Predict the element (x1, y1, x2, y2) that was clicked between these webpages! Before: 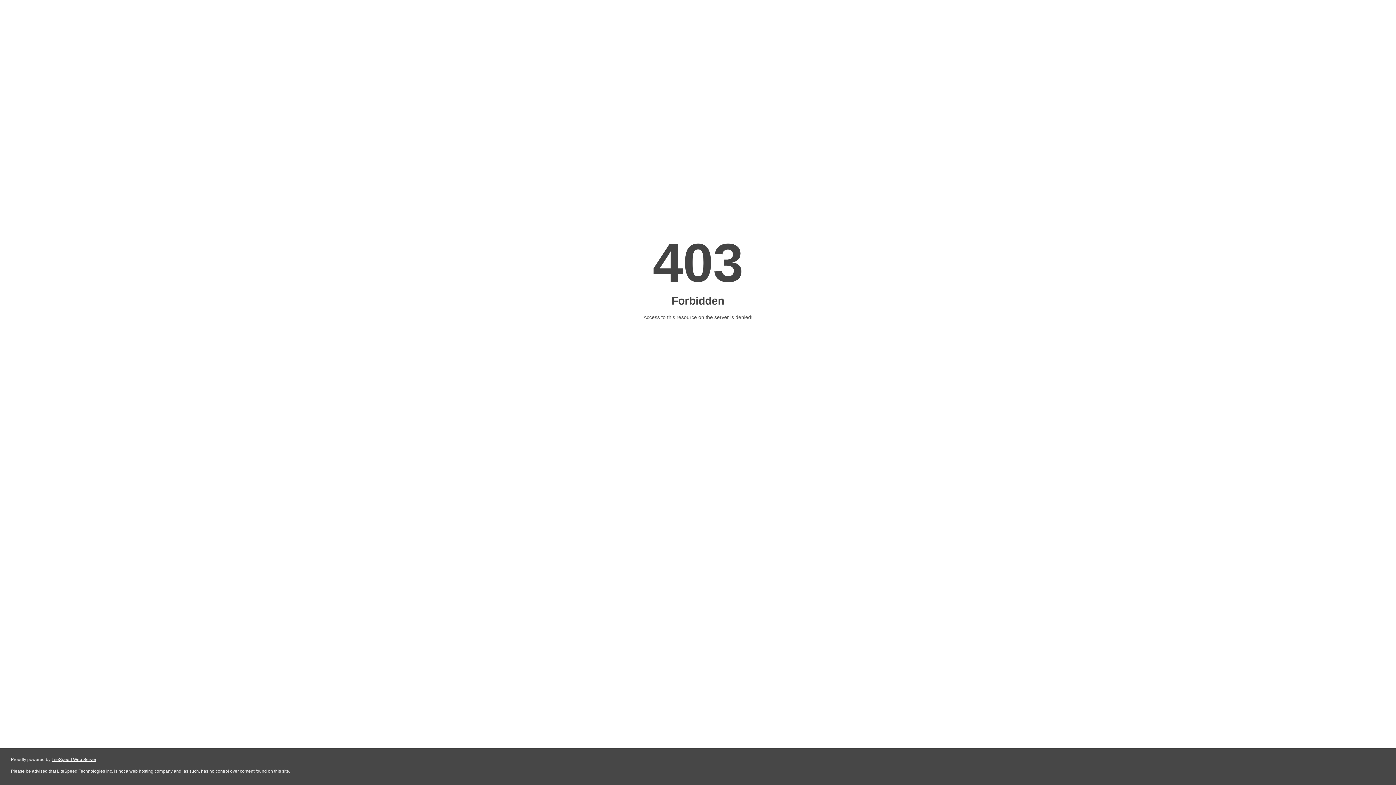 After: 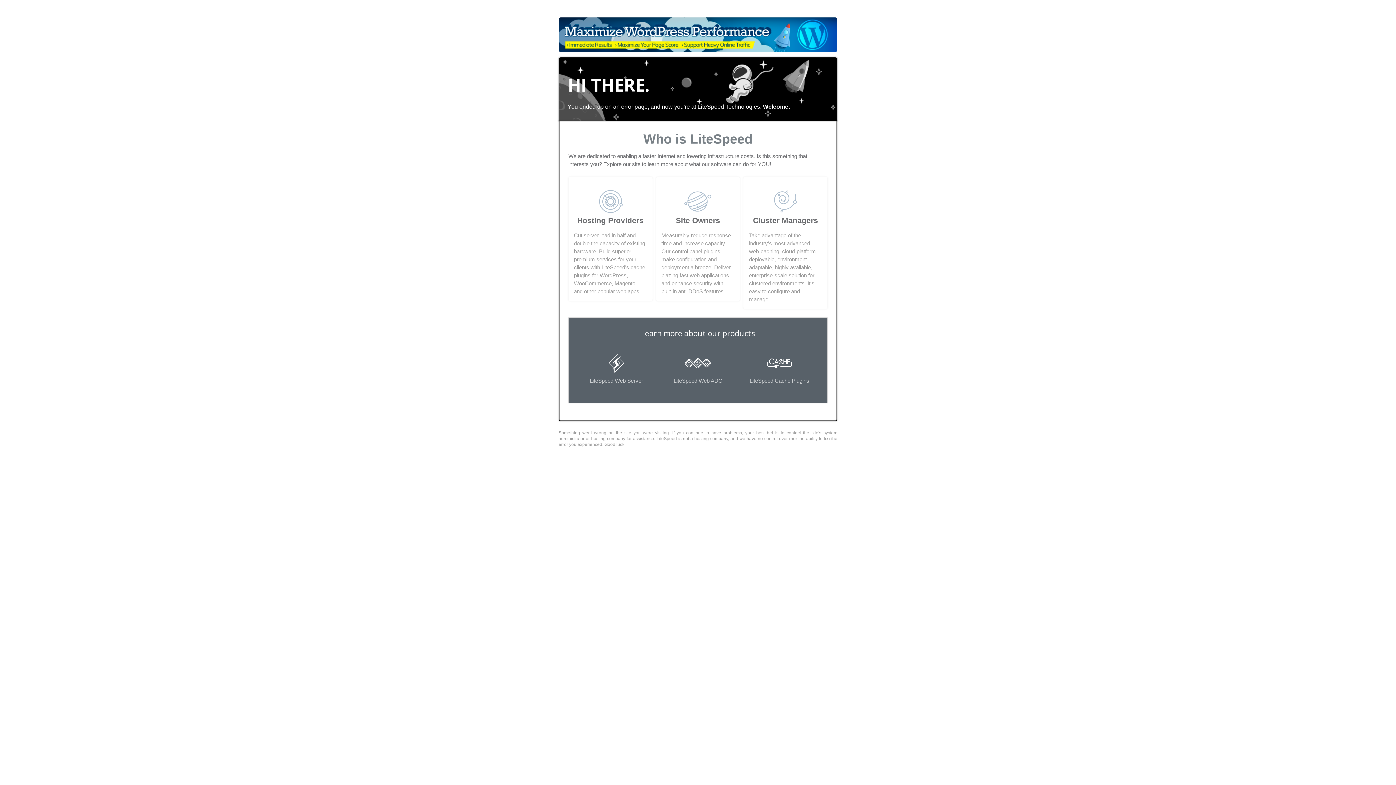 Action: bbox: (51, 757, 96, 762) label: LiteSpeed Web Server